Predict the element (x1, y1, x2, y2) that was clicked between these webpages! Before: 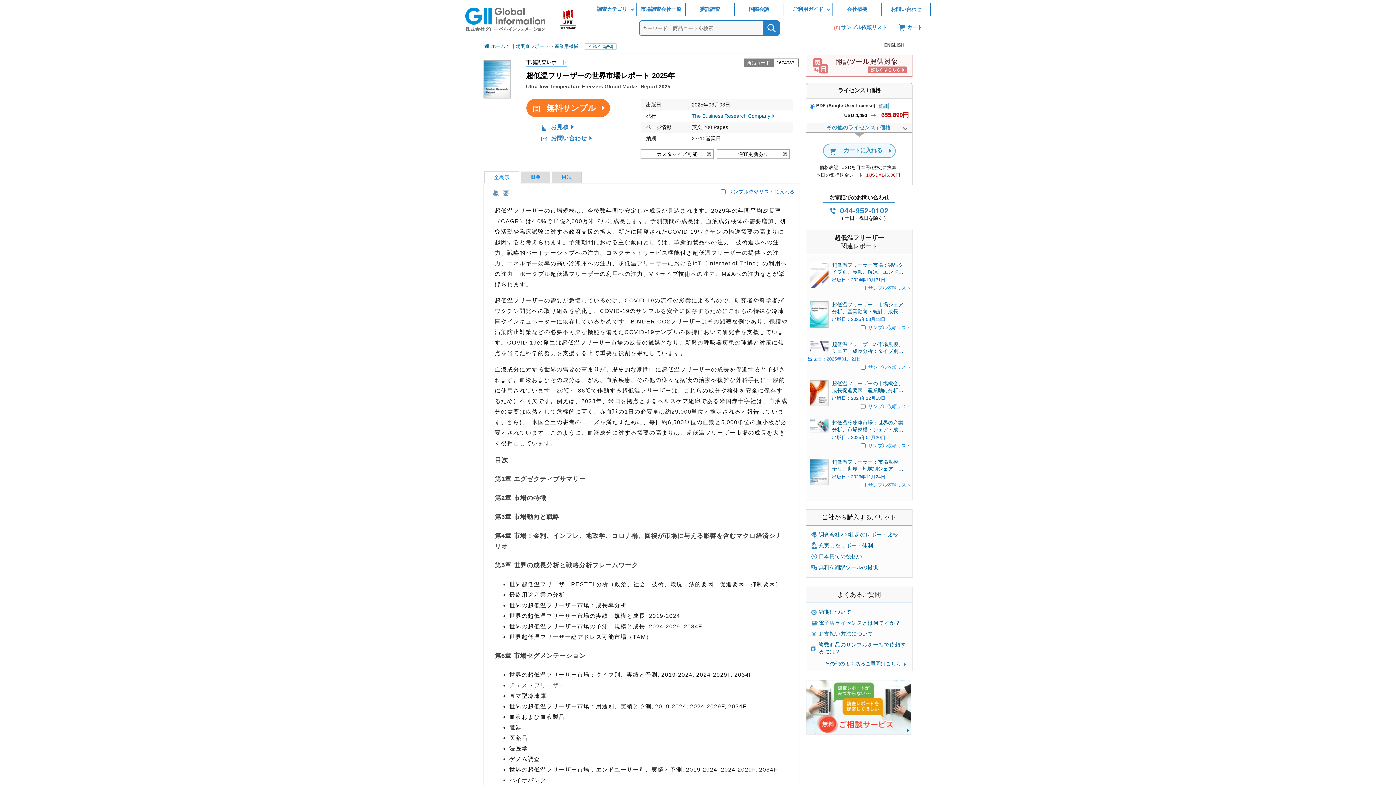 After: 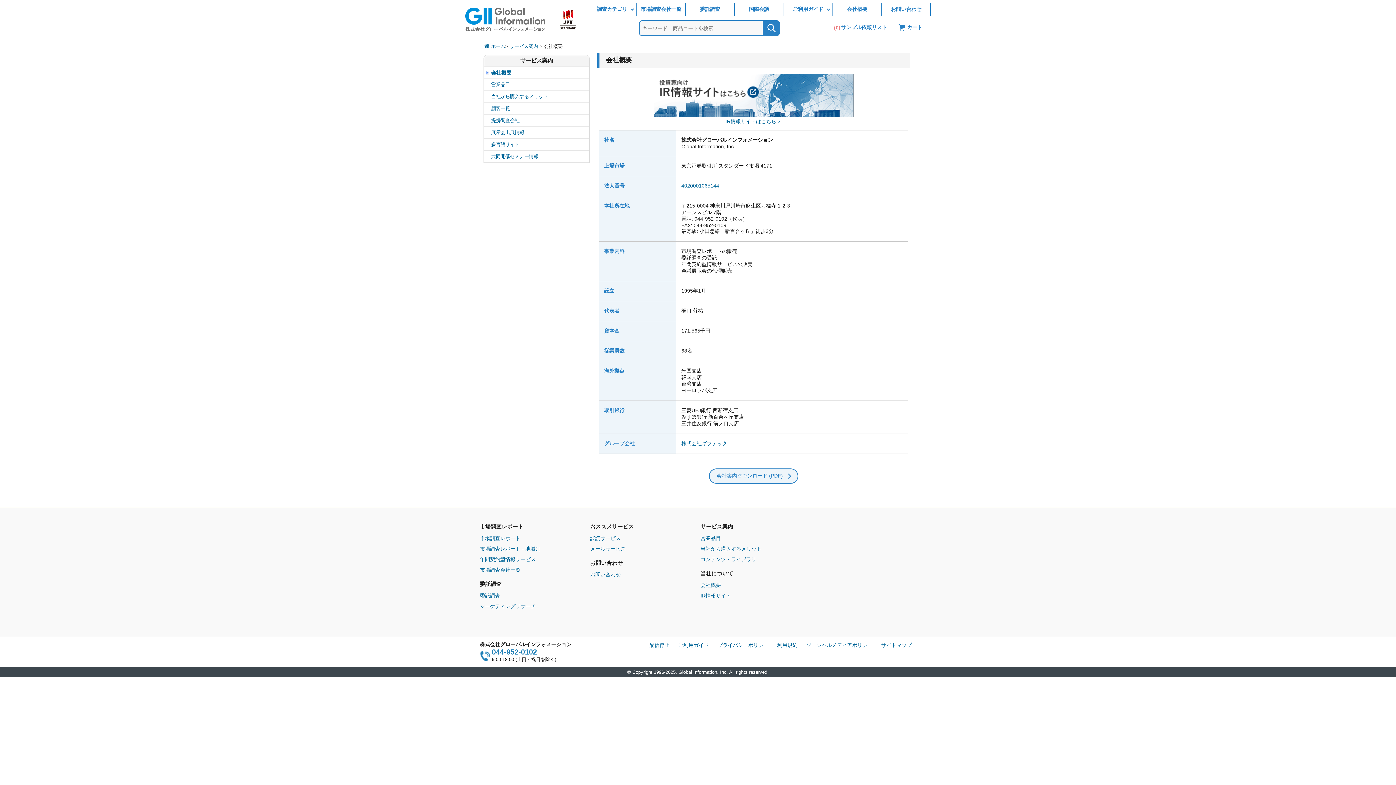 Action: label: 会社概要 bbox: (832, 0, 881, 18)